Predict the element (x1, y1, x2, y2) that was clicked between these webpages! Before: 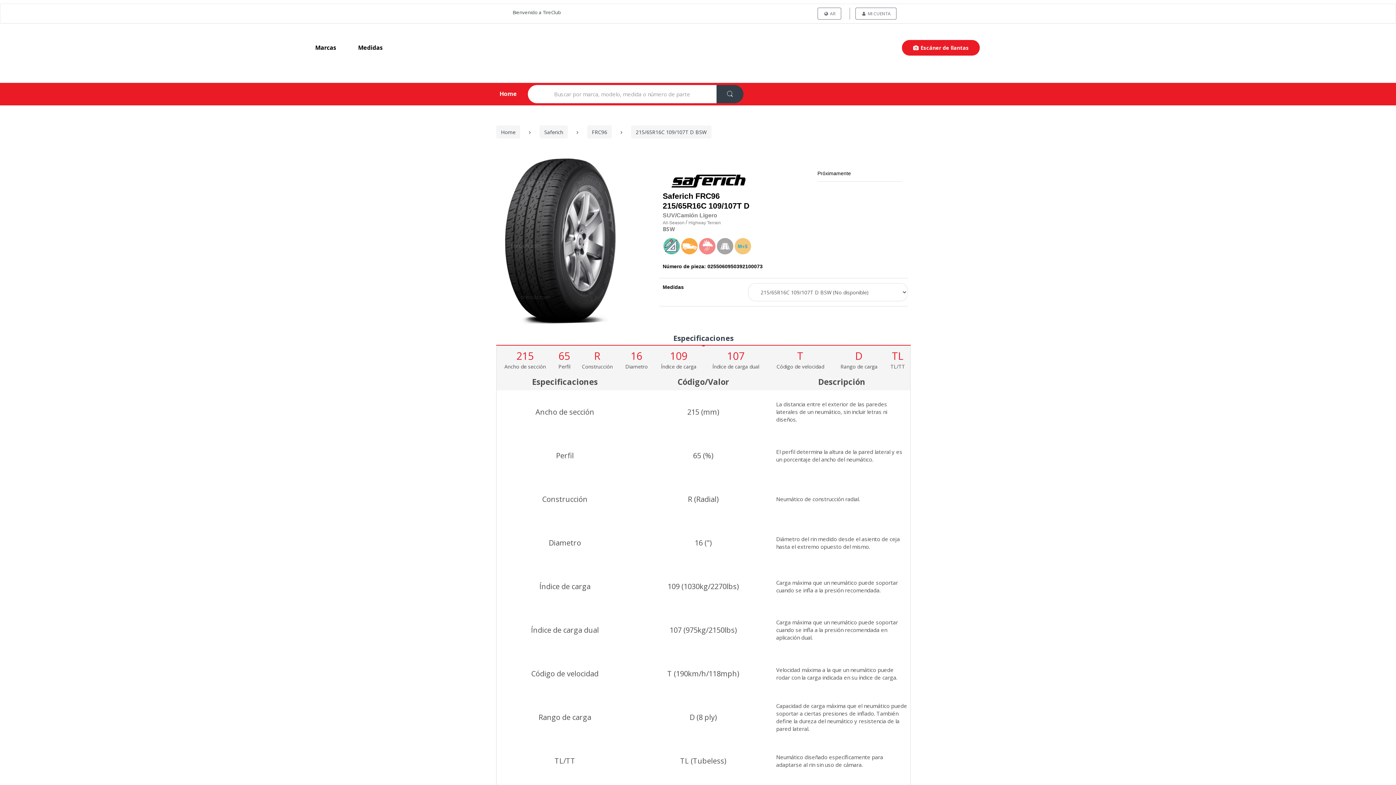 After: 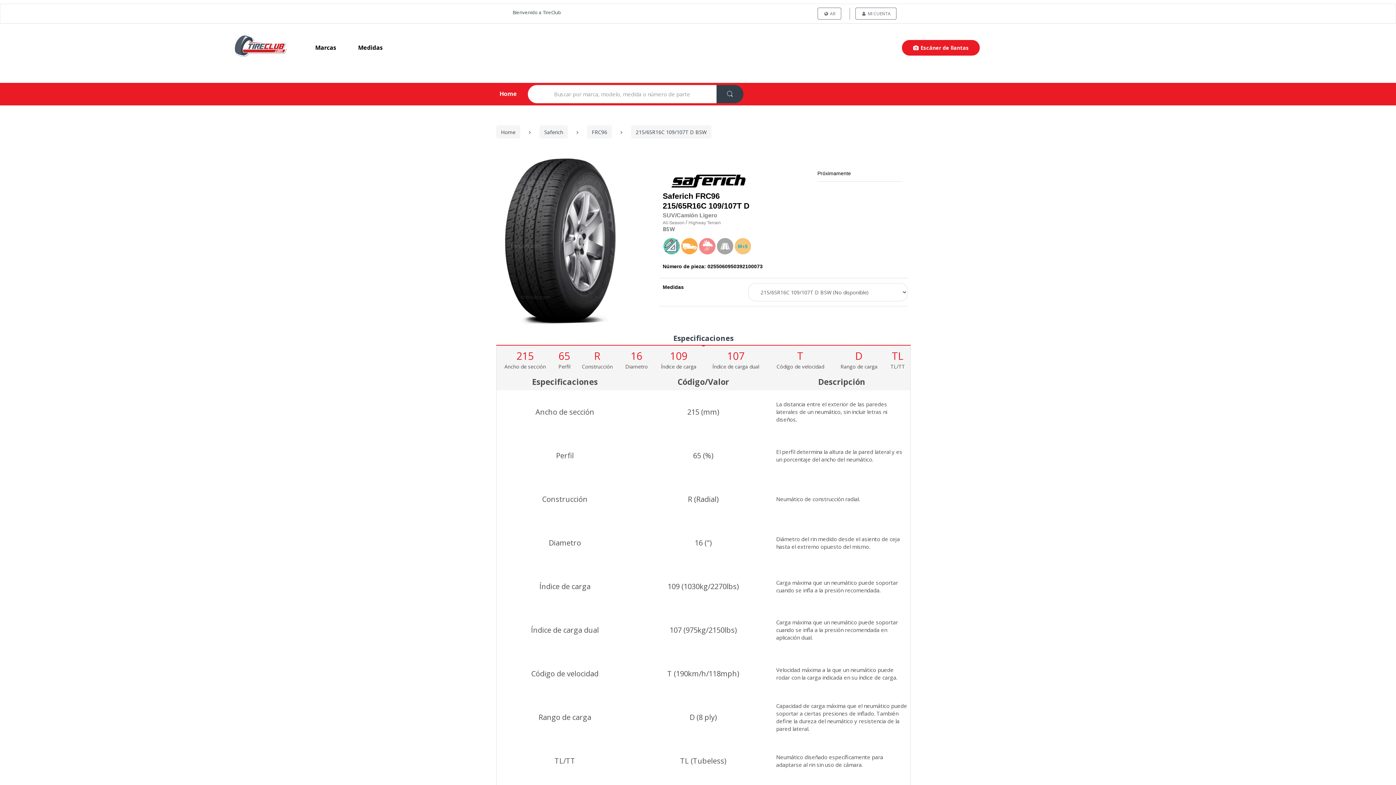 Action: label: 215/65R16C 109/107T D BSW bbox: (631, 125, 711, 138)